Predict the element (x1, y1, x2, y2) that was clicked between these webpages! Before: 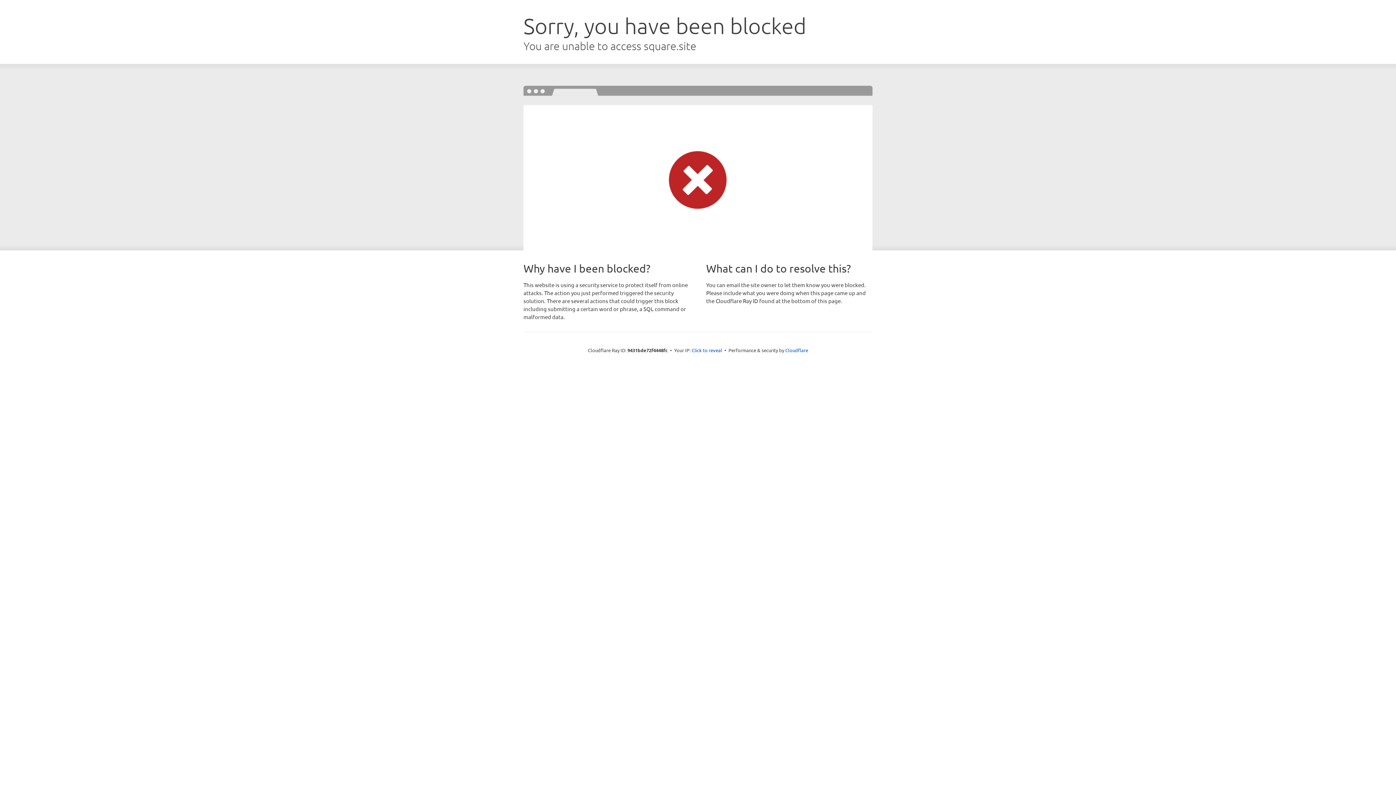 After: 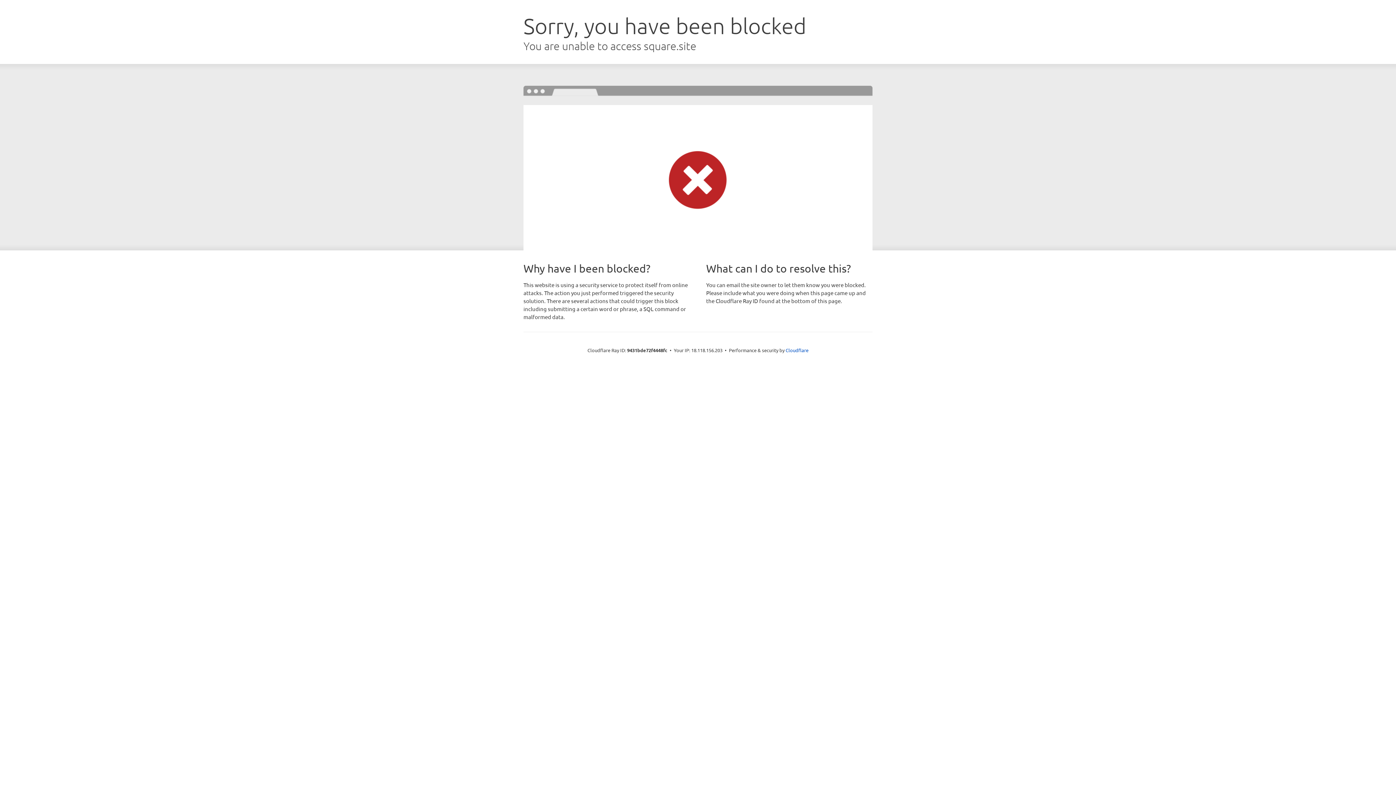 Action: bbox: (691, 346, 722, 353) label: Click to reveal